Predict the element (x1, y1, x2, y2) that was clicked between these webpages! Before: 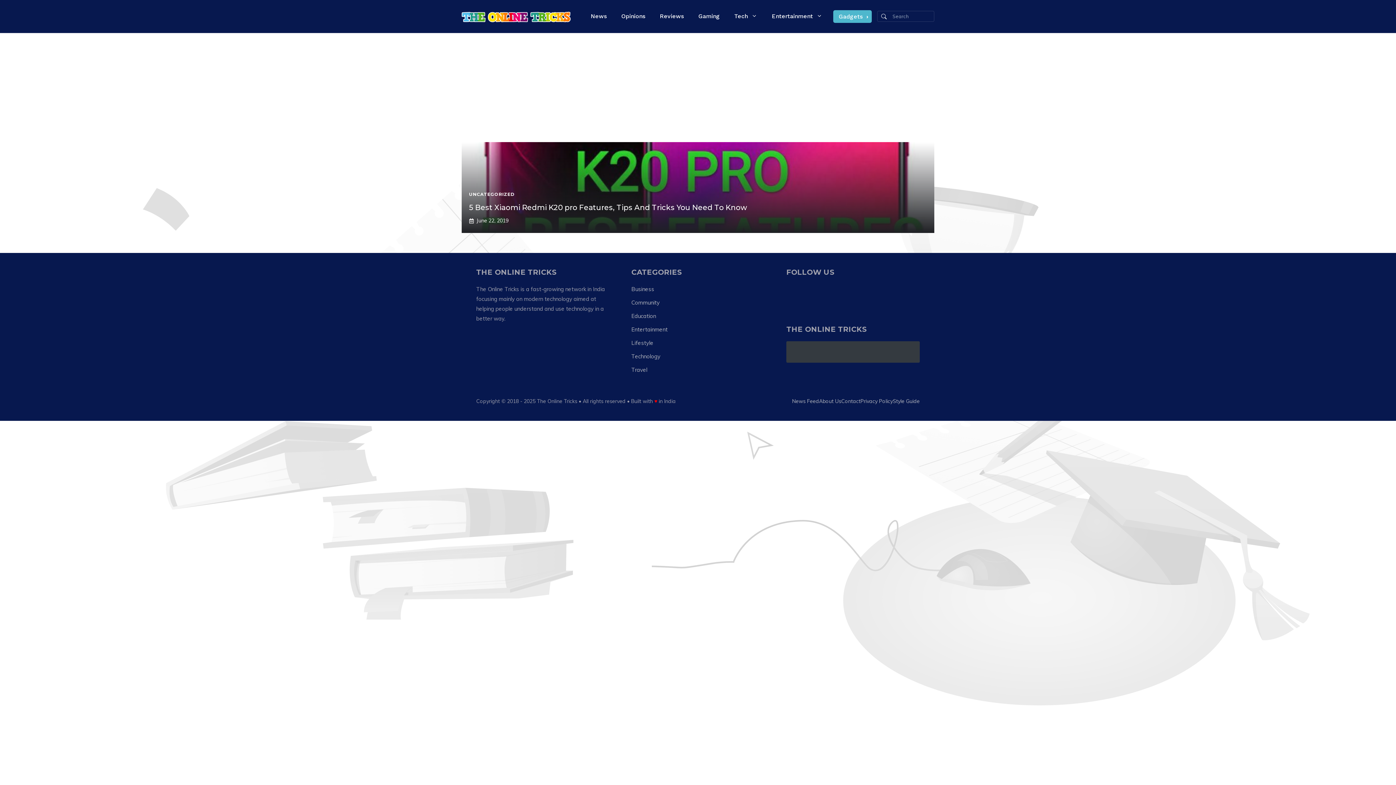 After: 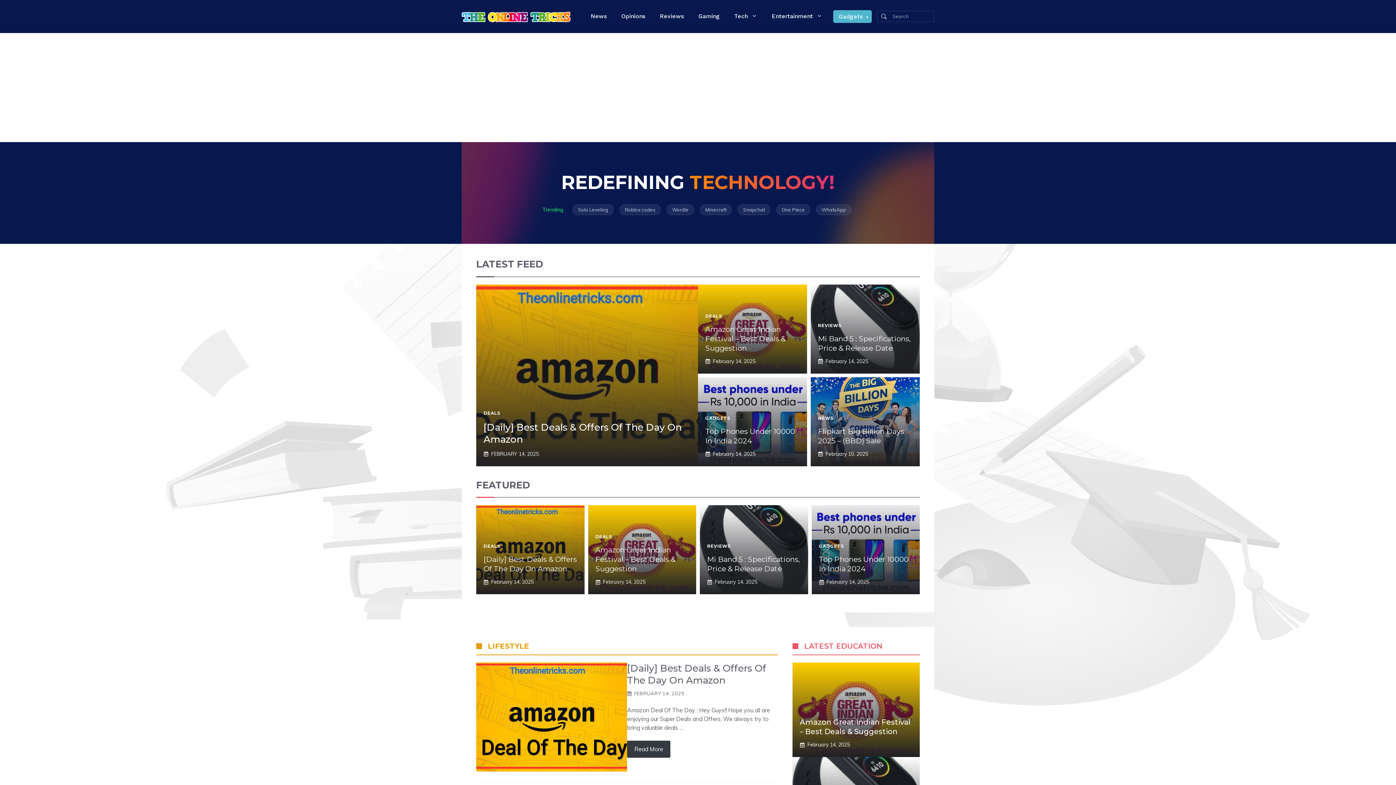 Action: bbox: (461, 12, 570, 19)